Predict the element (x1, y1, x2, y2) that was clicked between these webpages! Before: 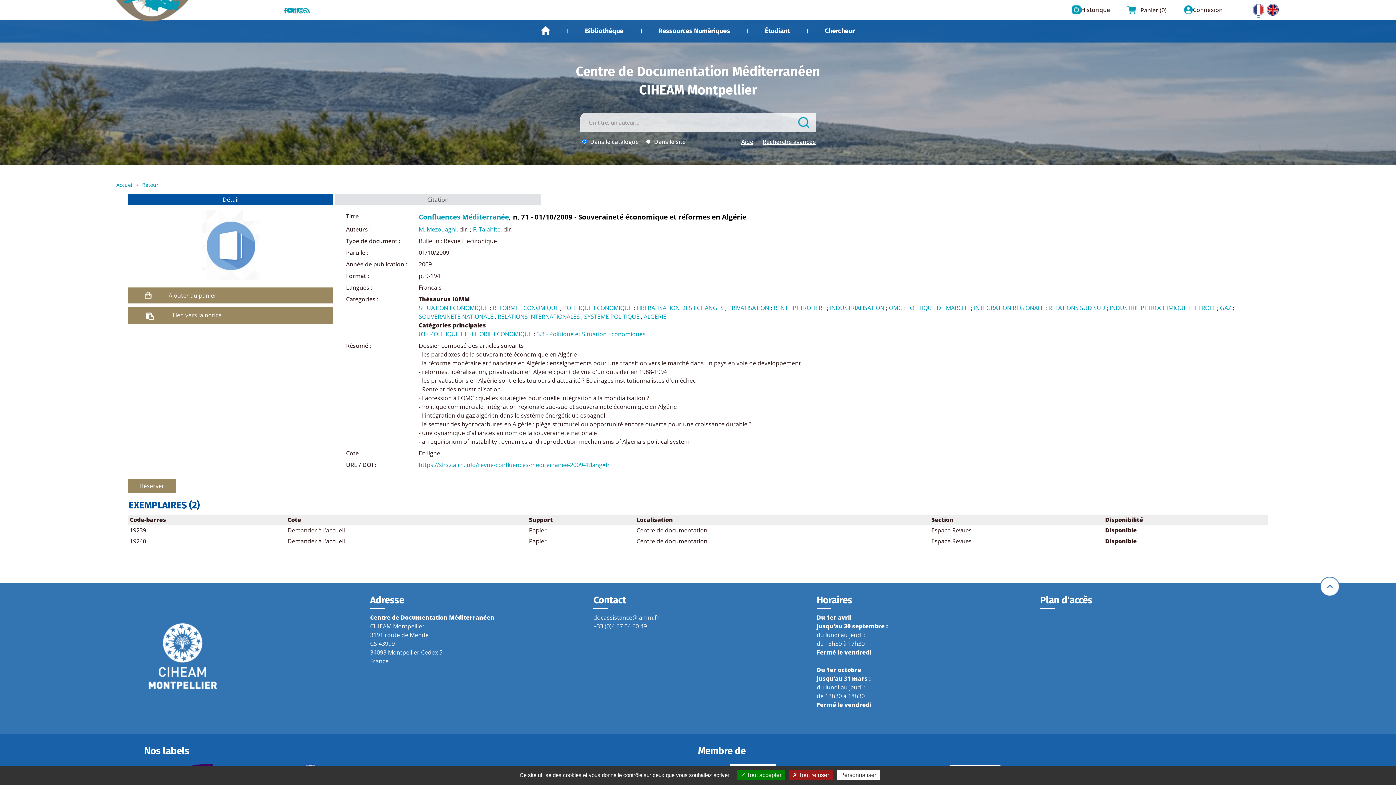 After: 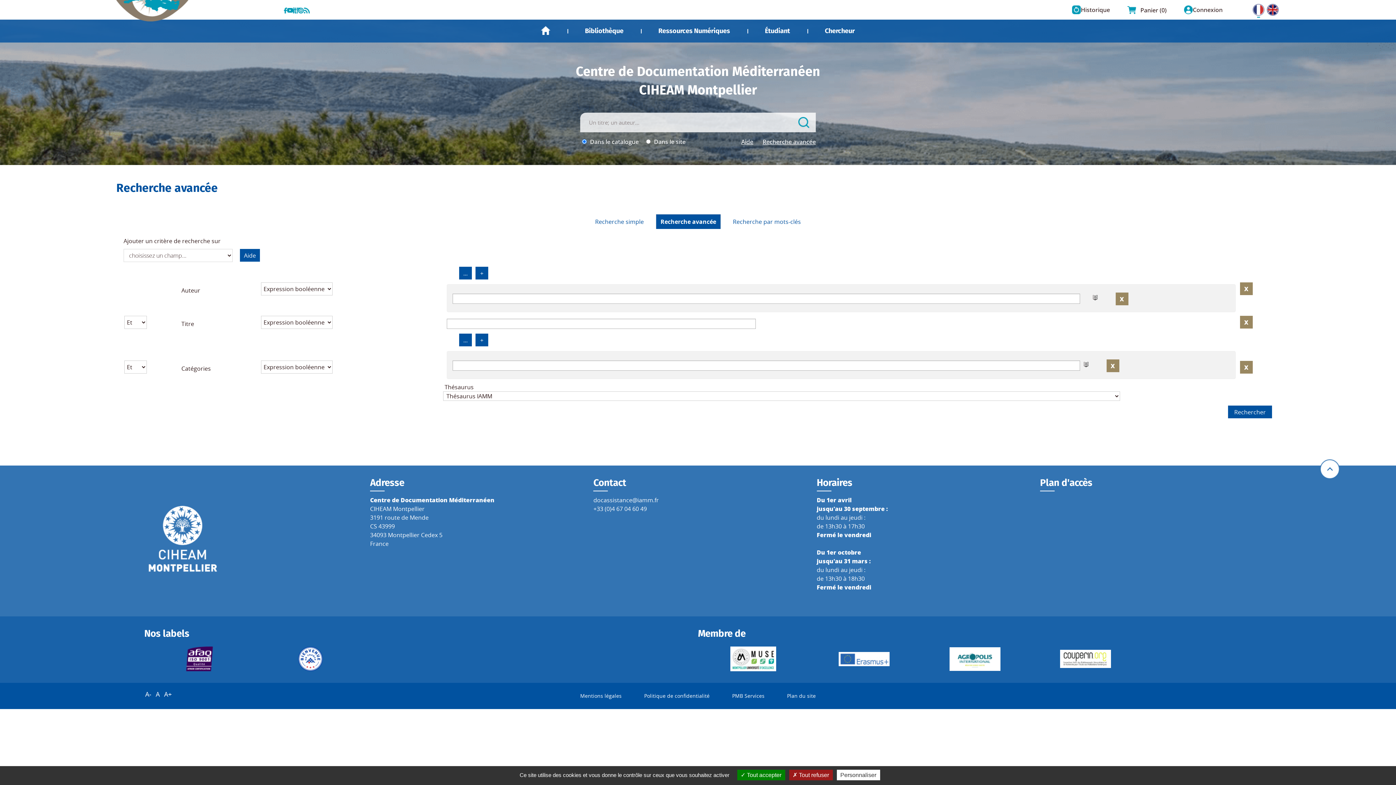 Action: bbox: (762, 137, 816, 145) label: Recherche avancée